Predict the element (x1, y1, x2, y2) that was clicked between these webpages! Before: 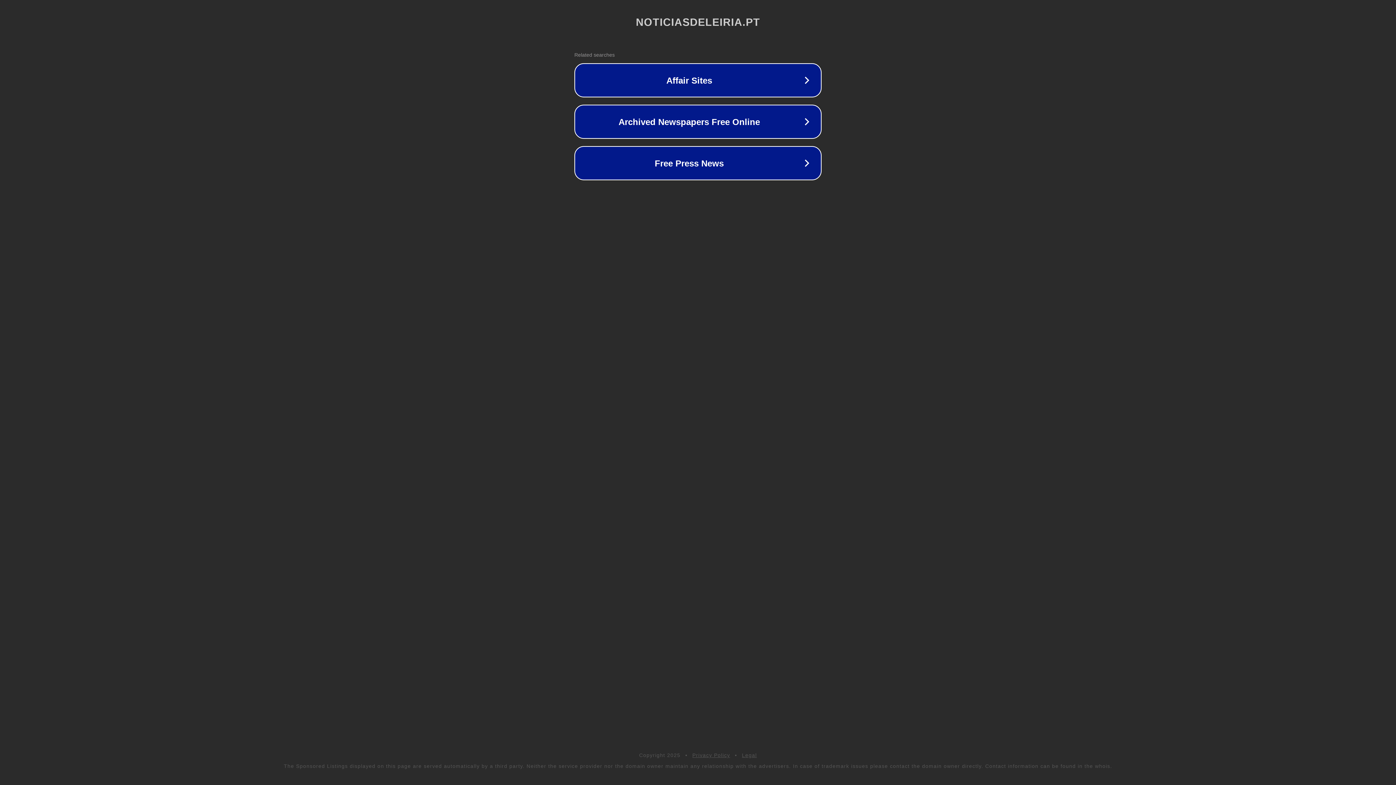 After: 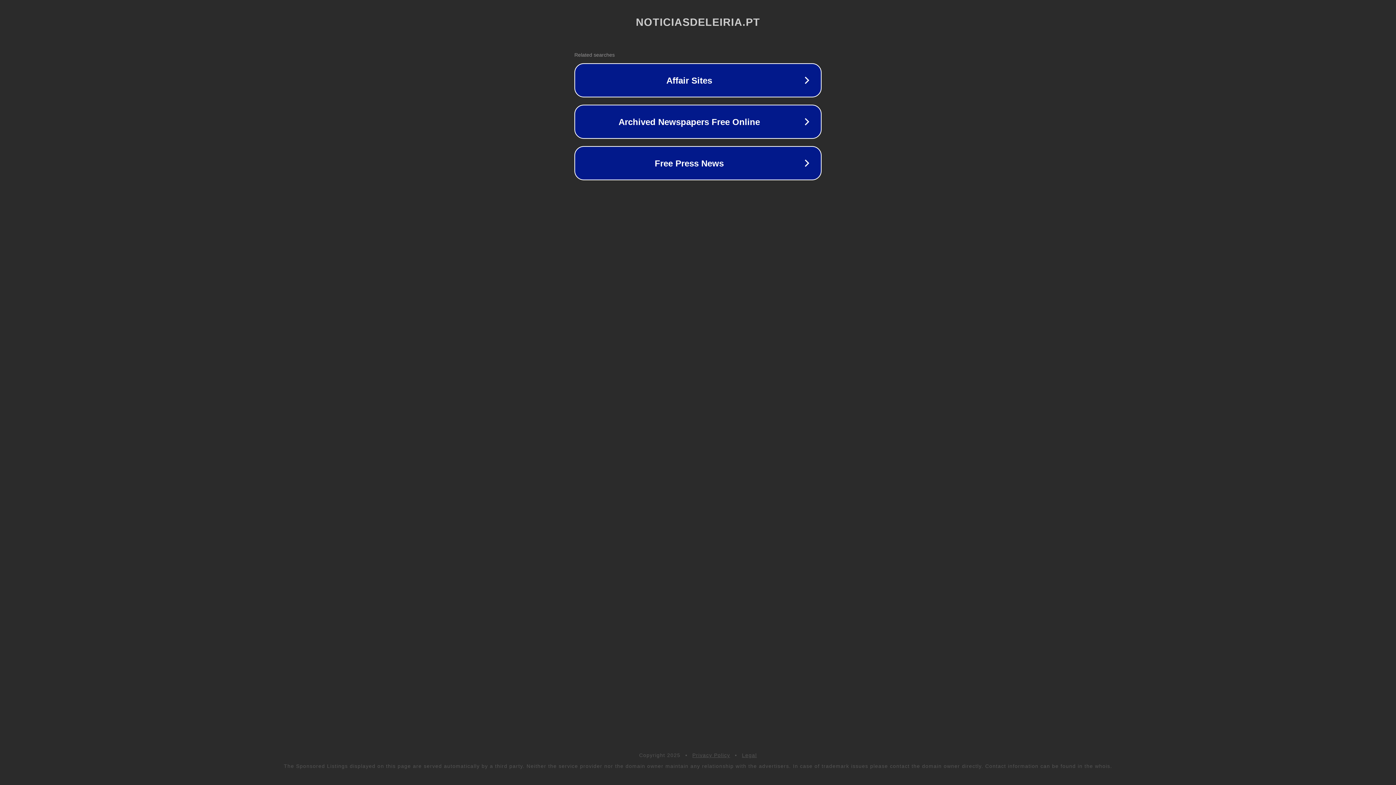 Action: label: Legal bbox: (742, 752, 757, 758)